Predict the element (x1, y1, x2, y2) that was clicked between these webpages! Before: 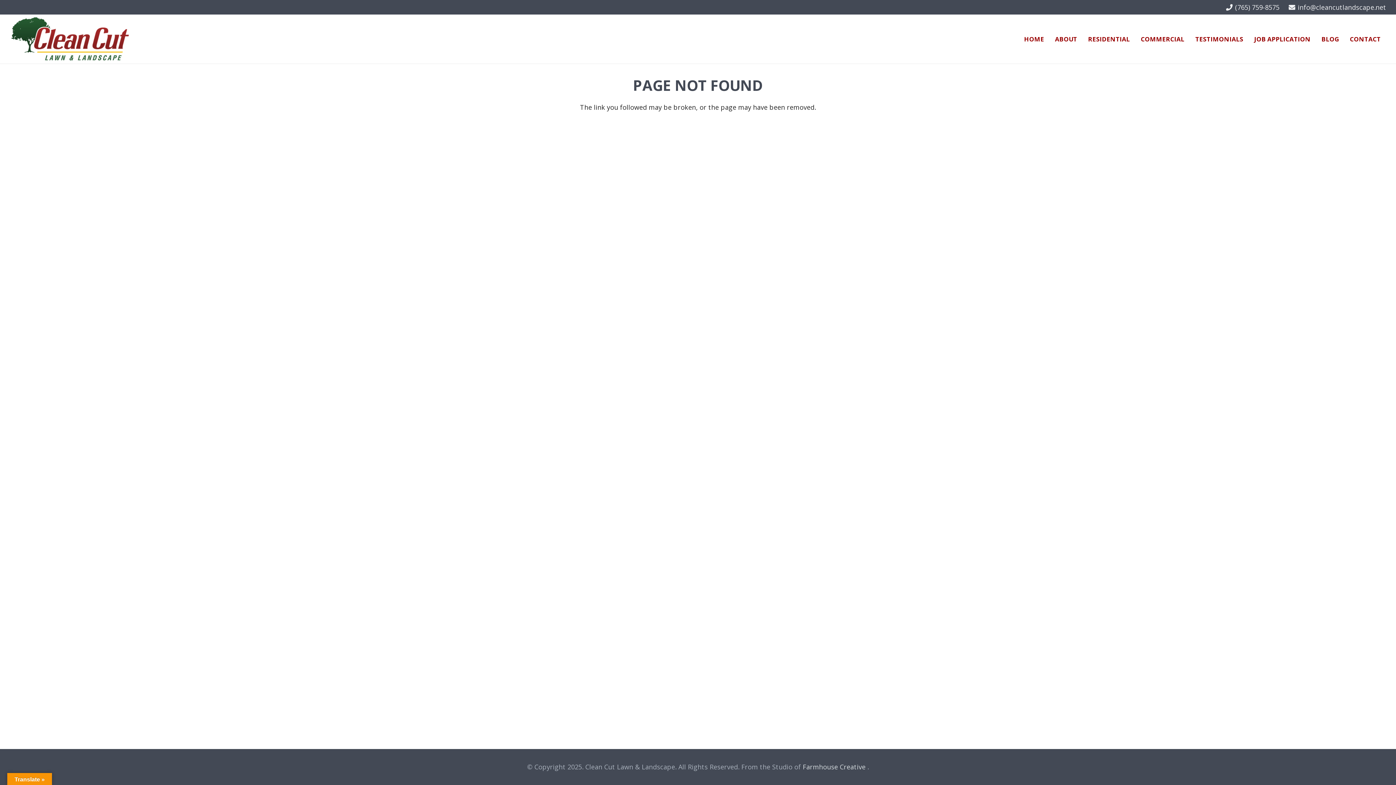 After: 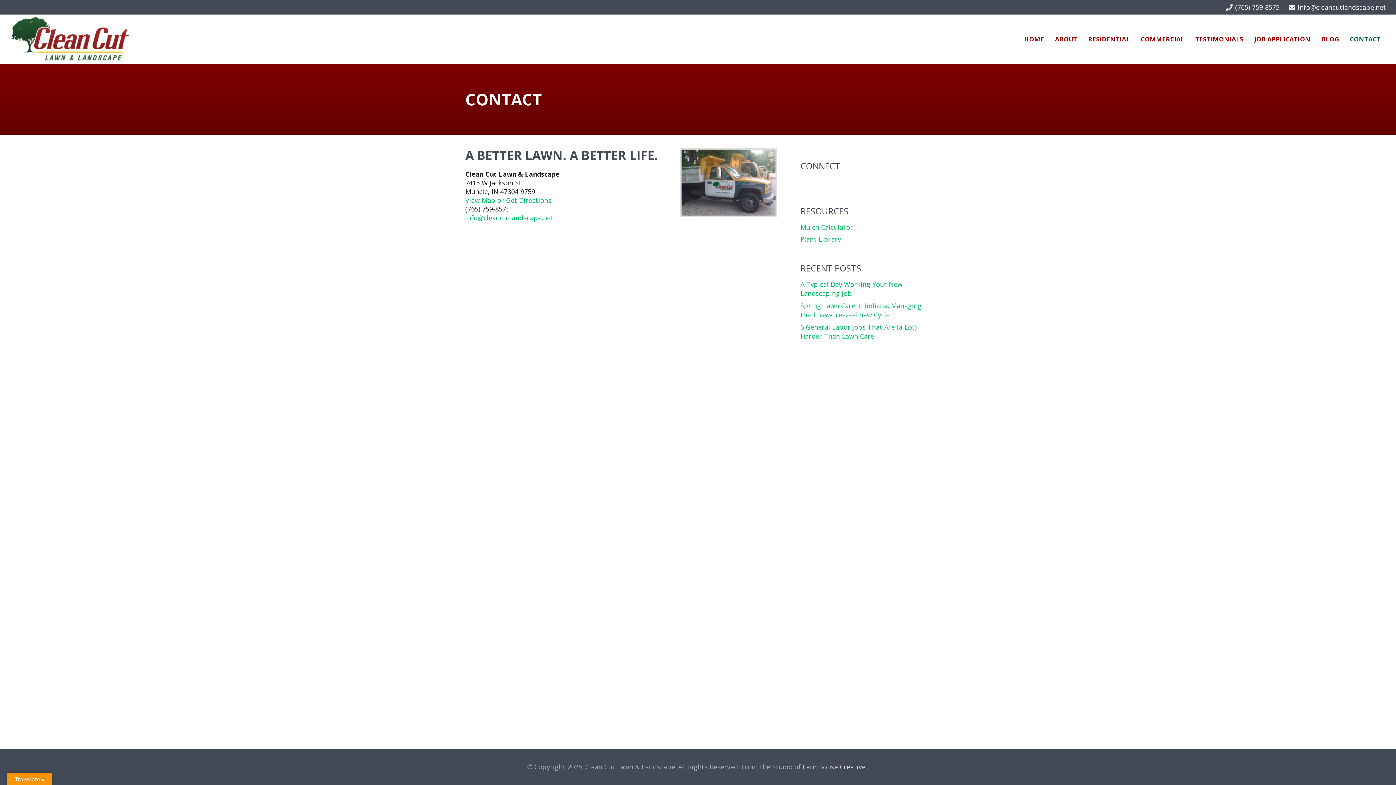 Action: bbox: (1344, 30, 1386, 48) label: CONTACT